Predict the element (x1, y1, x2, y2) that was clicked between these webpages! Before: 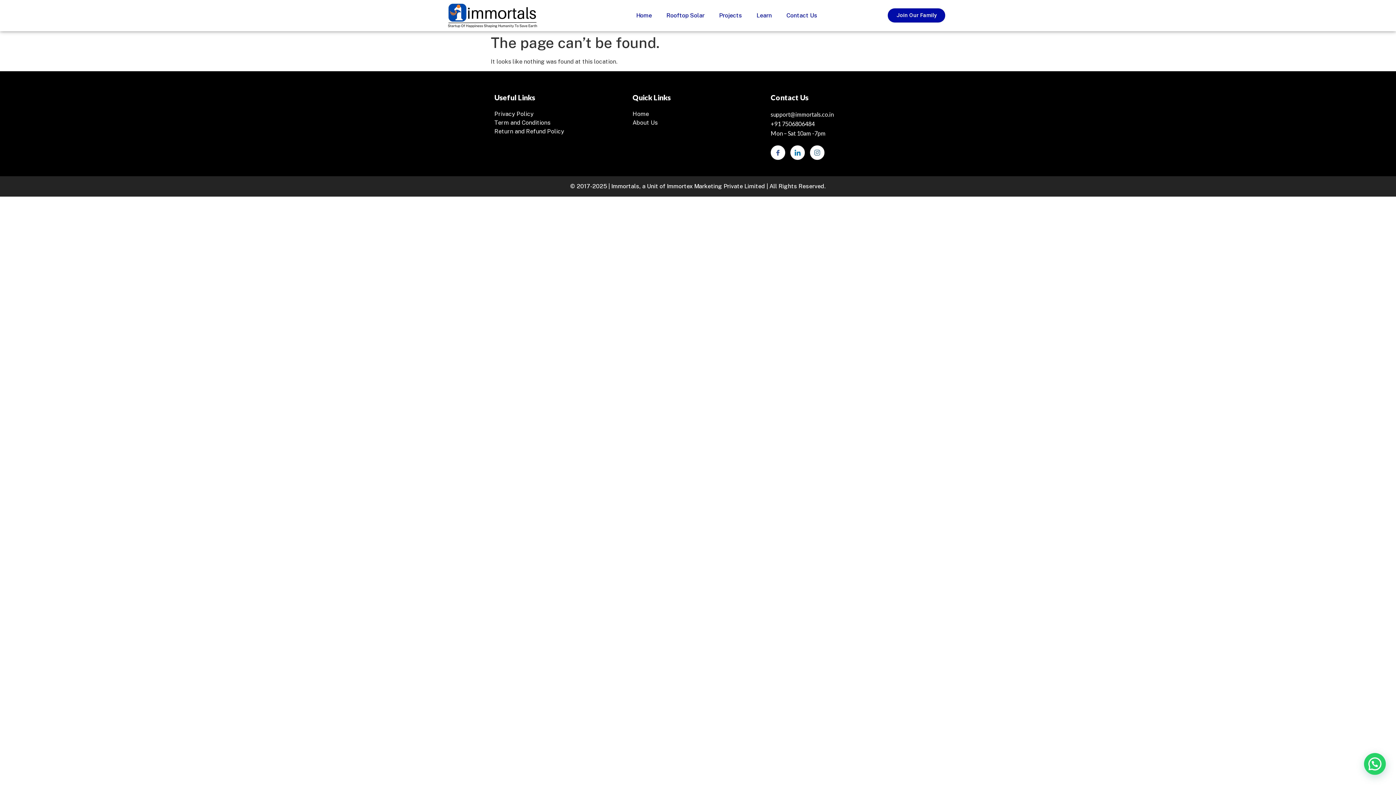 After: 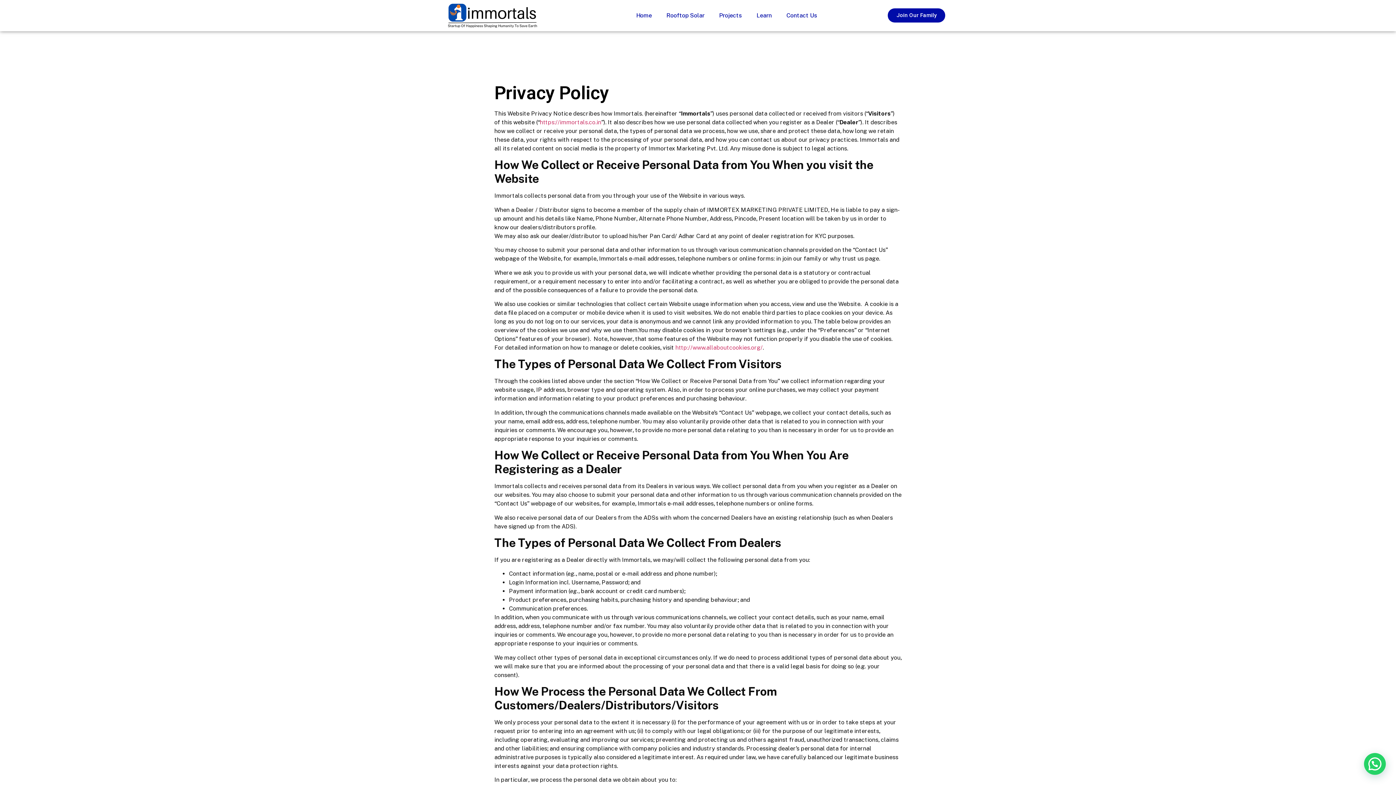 Action: label: Privacy Policy bbox: (494, 109, 625, 118)